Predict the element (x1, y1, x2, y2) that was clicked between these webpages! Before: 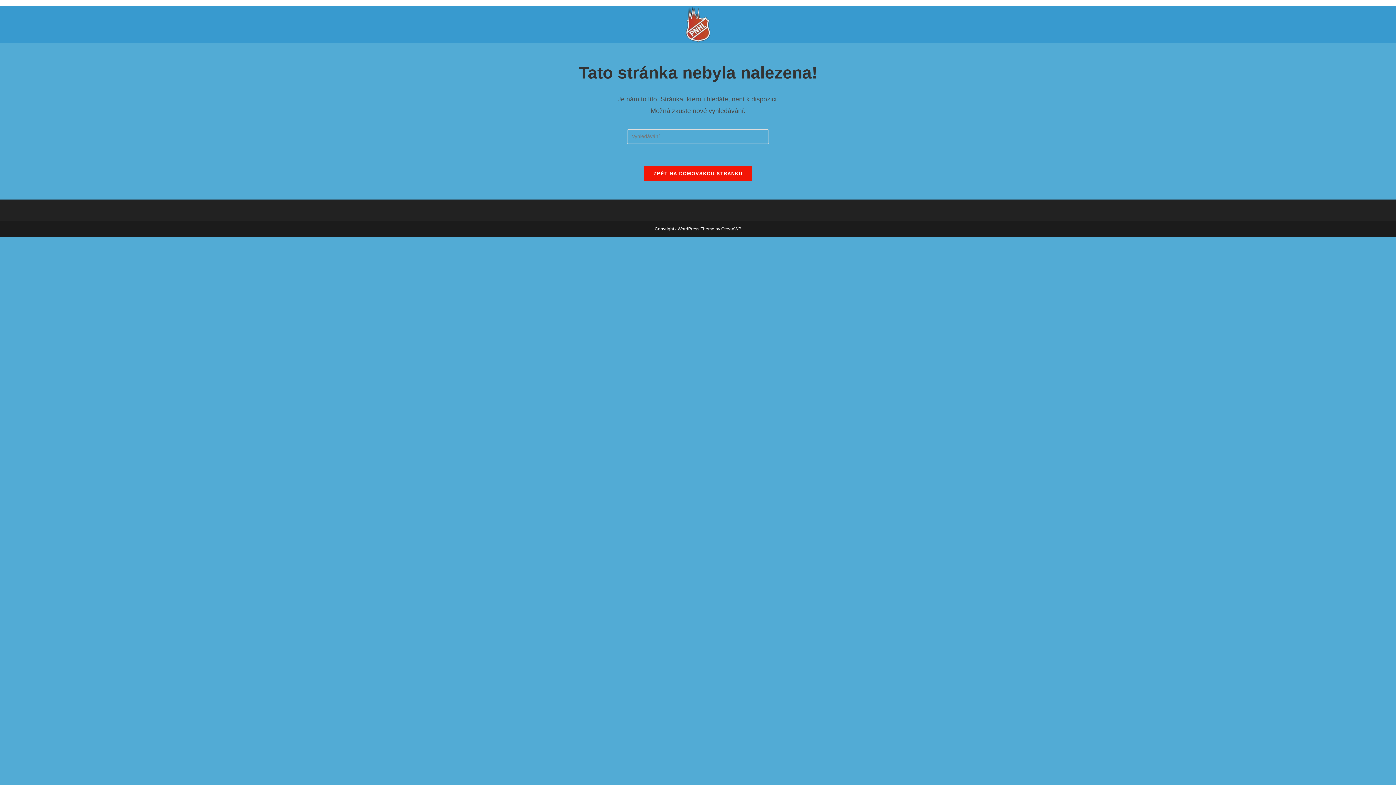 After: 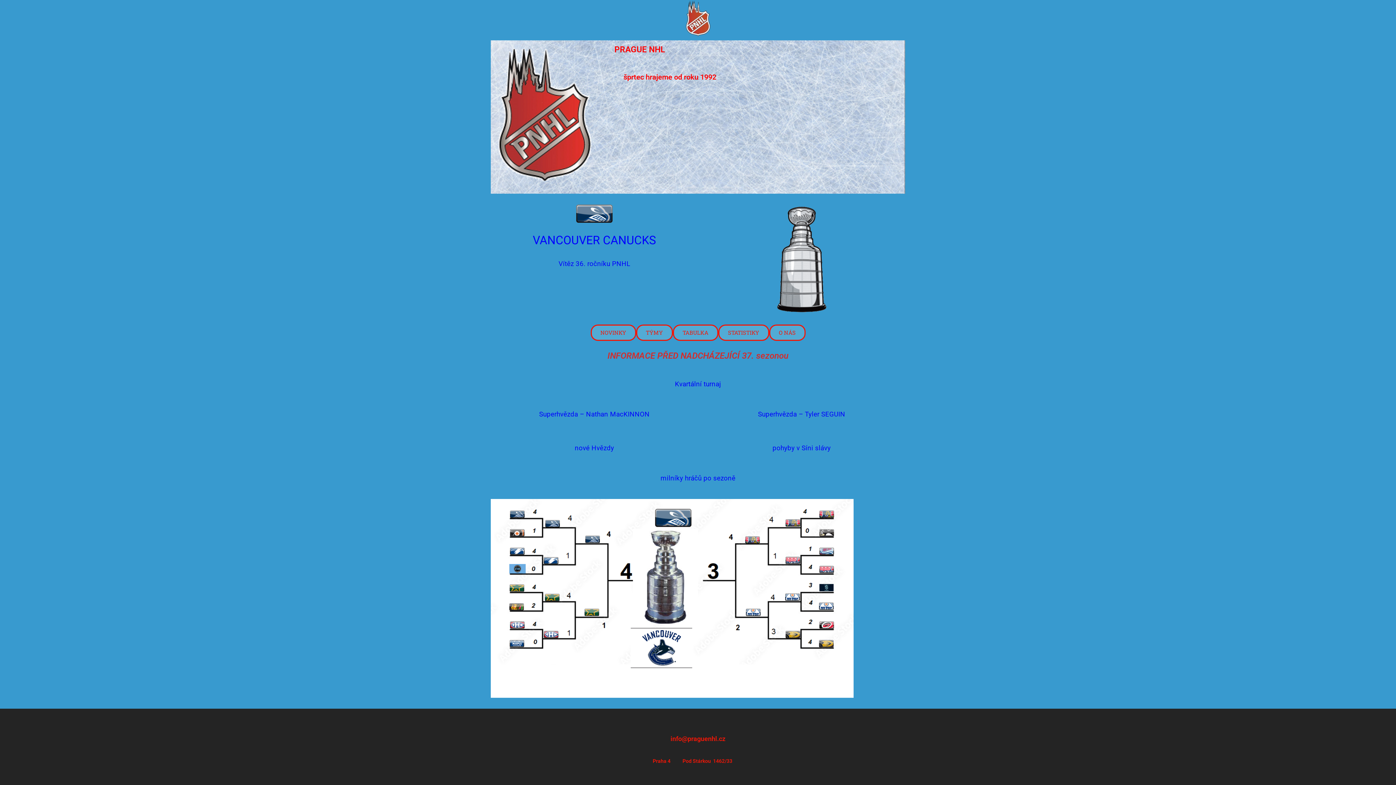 Action: bbox: (685, 21, 711, 26)